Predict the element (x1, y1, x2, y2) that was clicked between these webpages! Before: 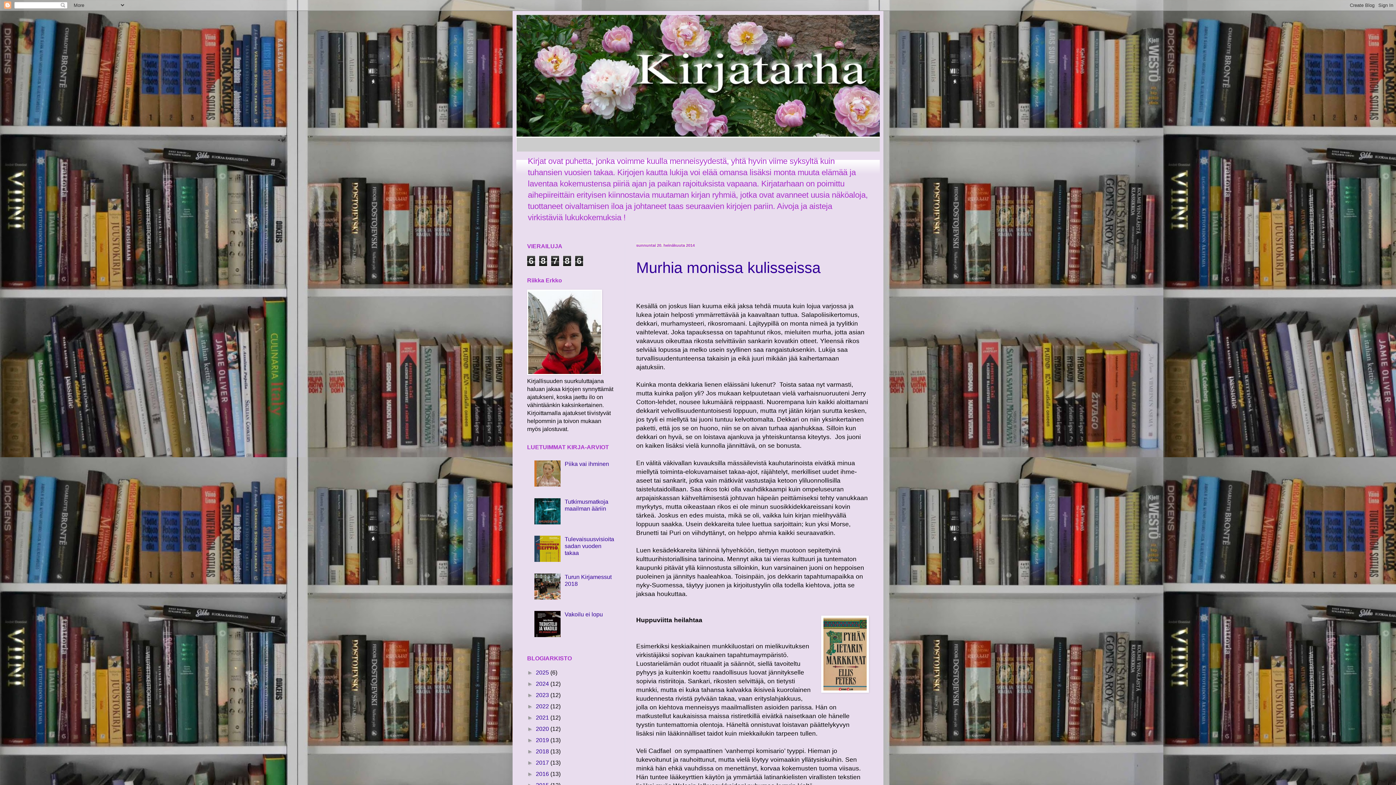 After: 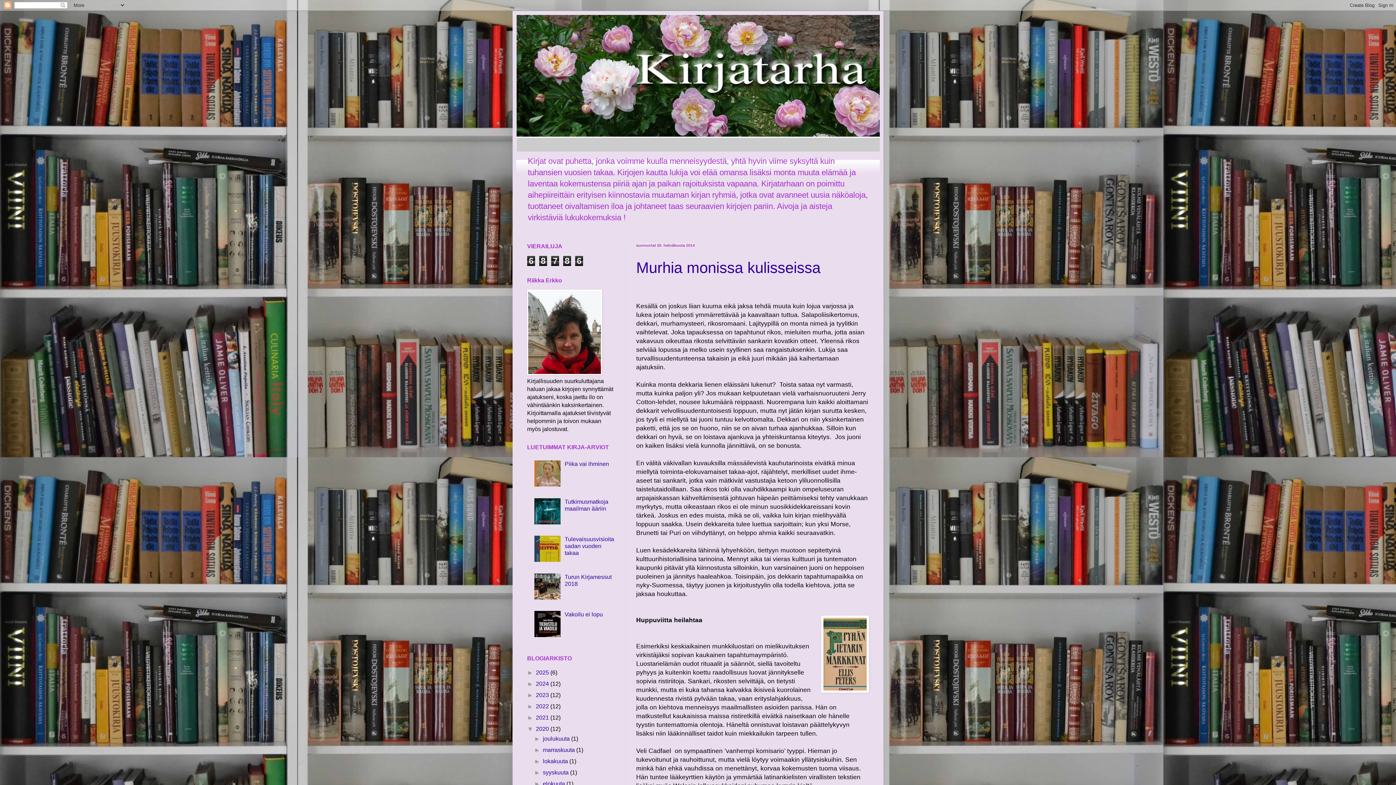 Action: bbox: (527, 726, 536, 732) label: ►  